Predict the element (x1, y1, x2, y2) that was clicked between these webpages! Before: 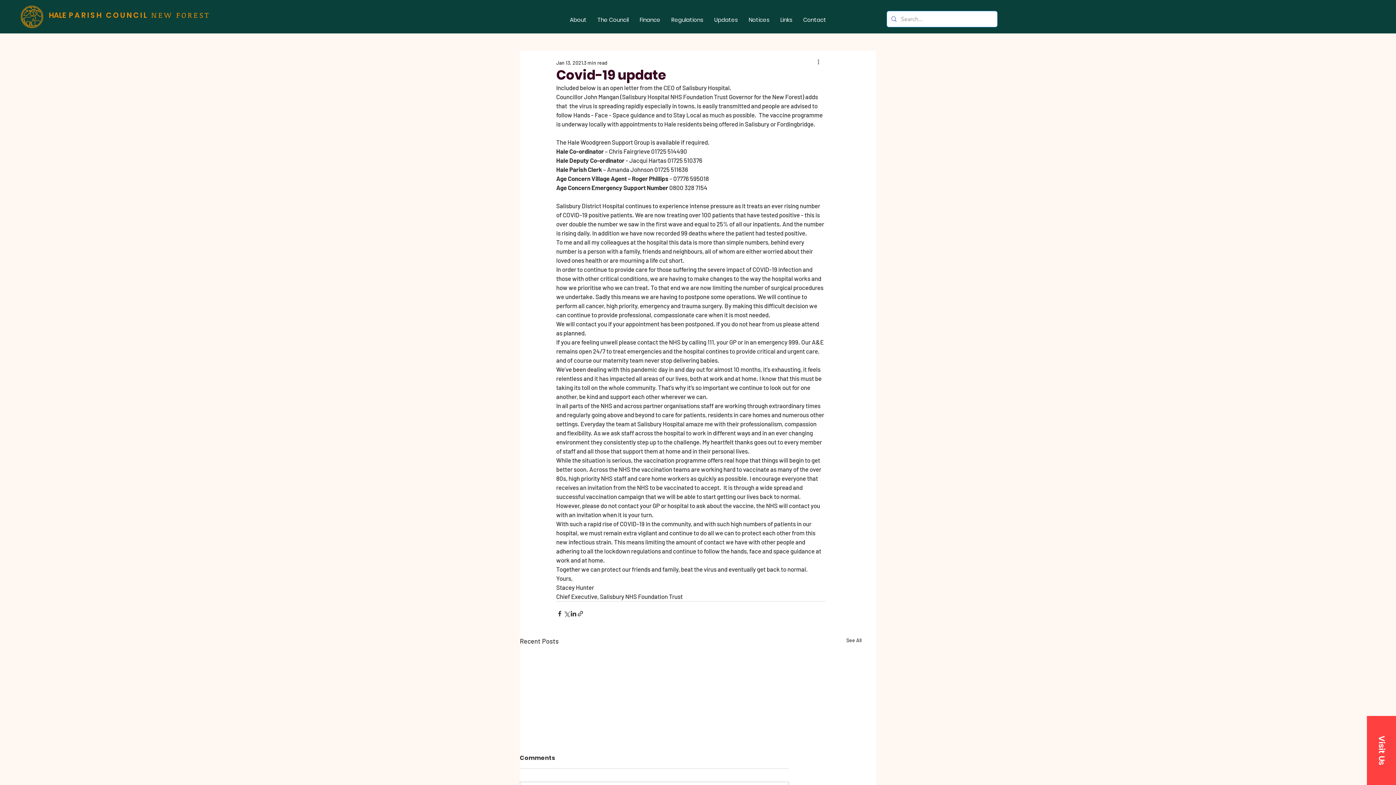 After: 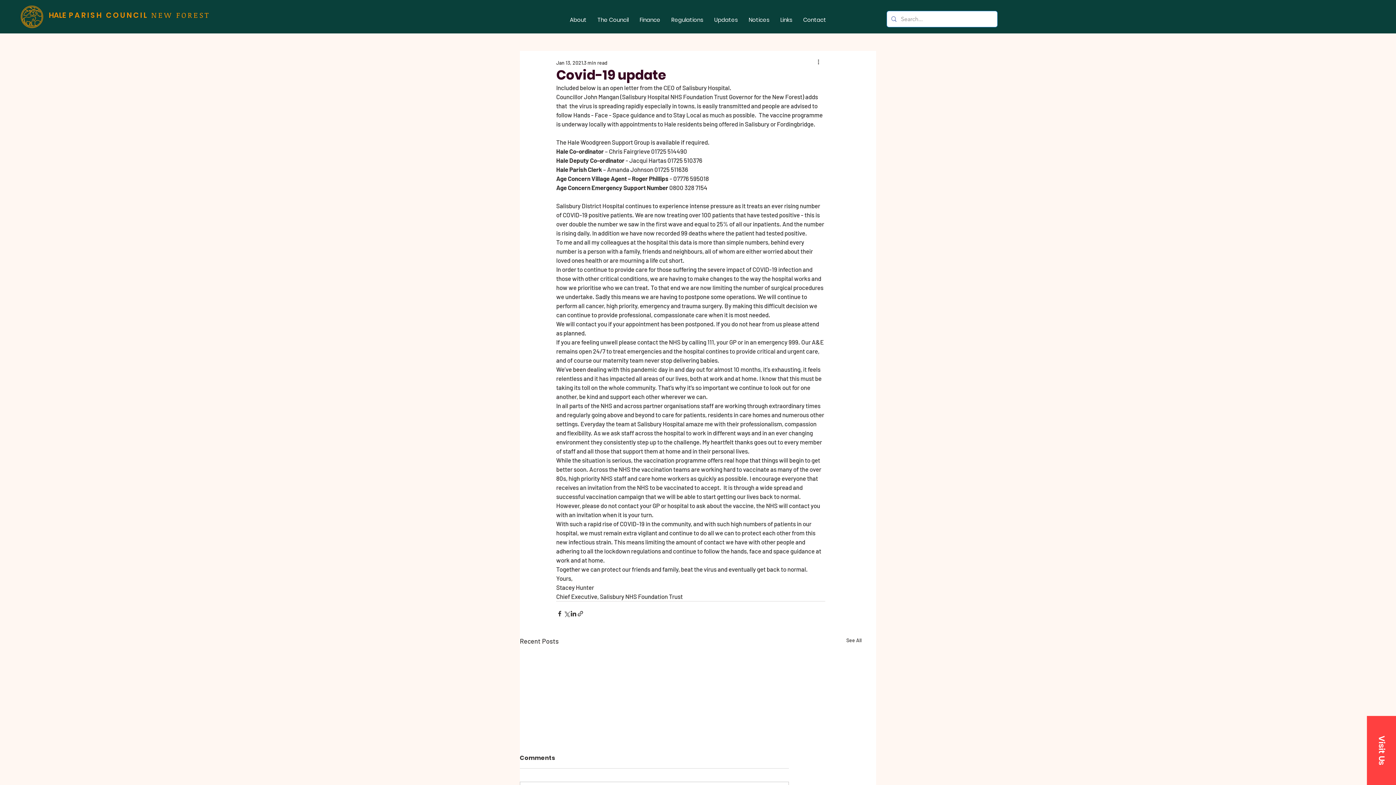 Action: label: Updates bbox: (708, 2, 743, 36)